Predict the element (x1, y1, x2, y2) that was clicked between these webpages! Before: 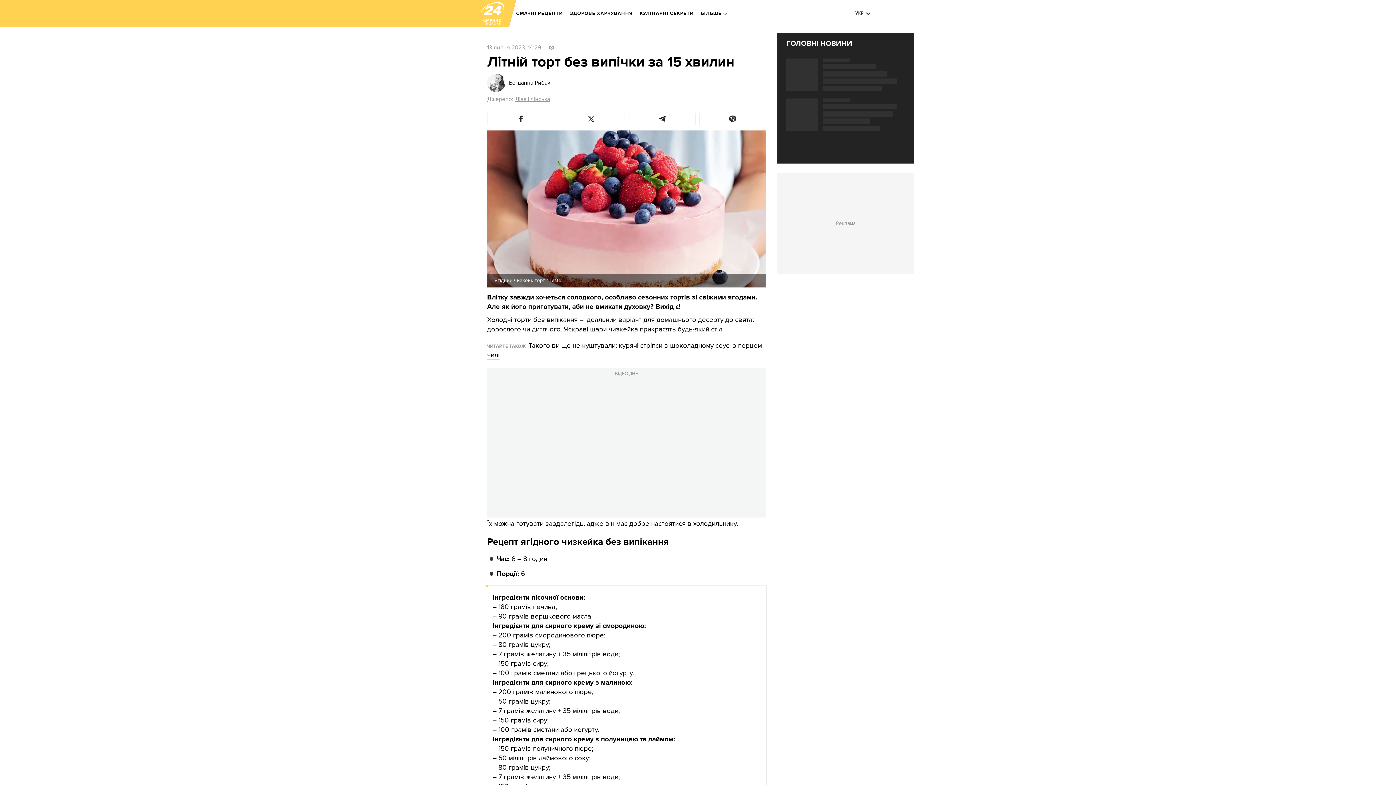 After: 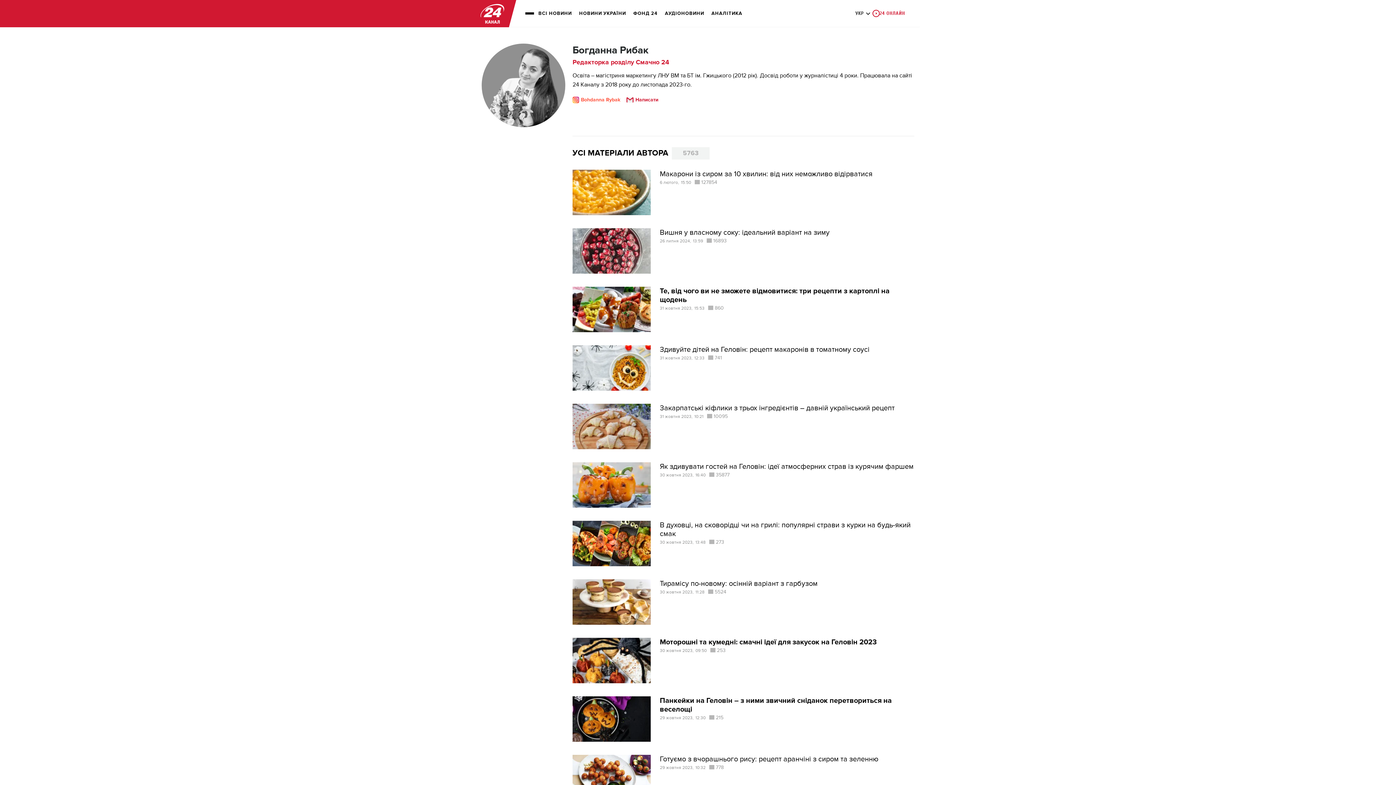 Action: bbox: (509, 80, 550, 85) label: Богданна Рибак